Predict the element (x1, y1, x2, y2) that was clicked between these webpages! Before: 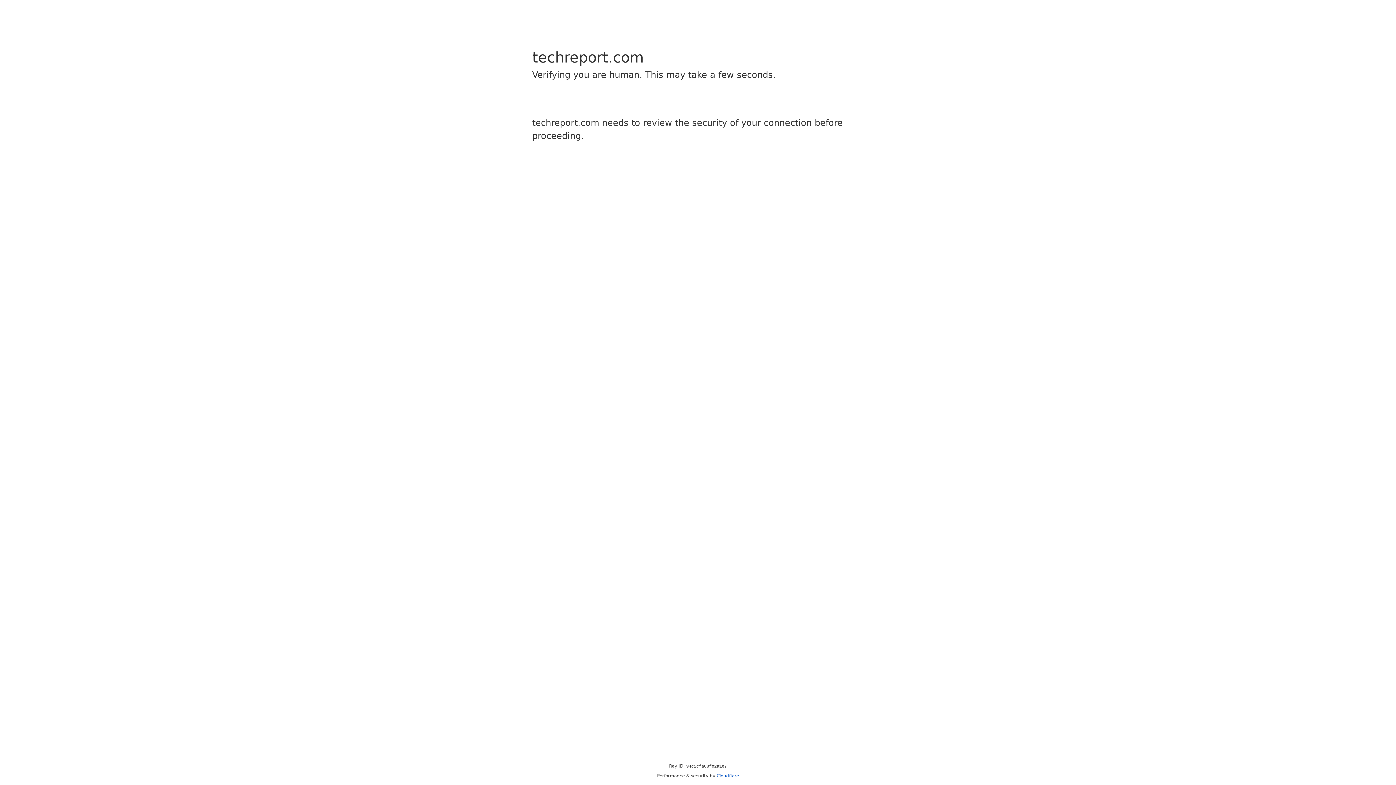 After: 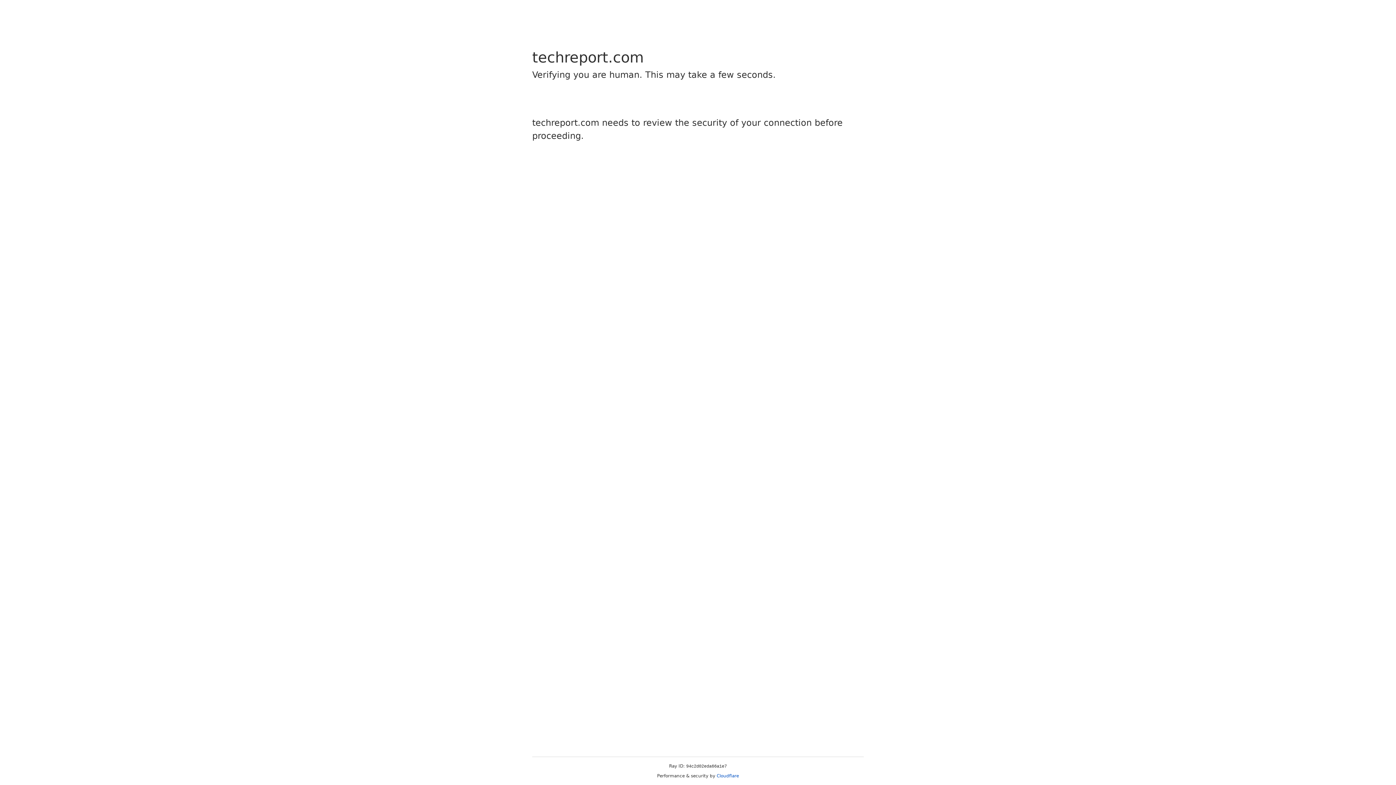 Action: label: Cloudflare bbox: (716, 773, 739, 778)